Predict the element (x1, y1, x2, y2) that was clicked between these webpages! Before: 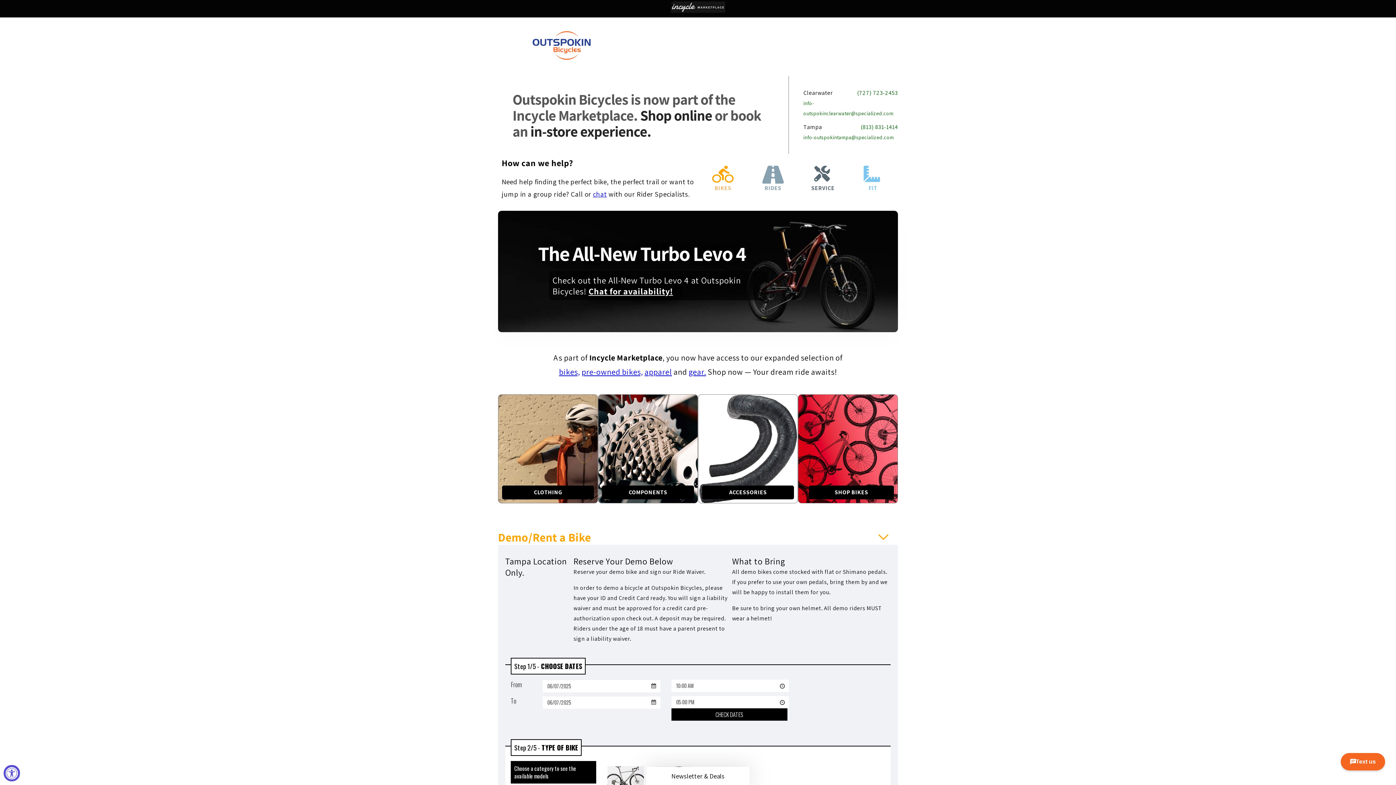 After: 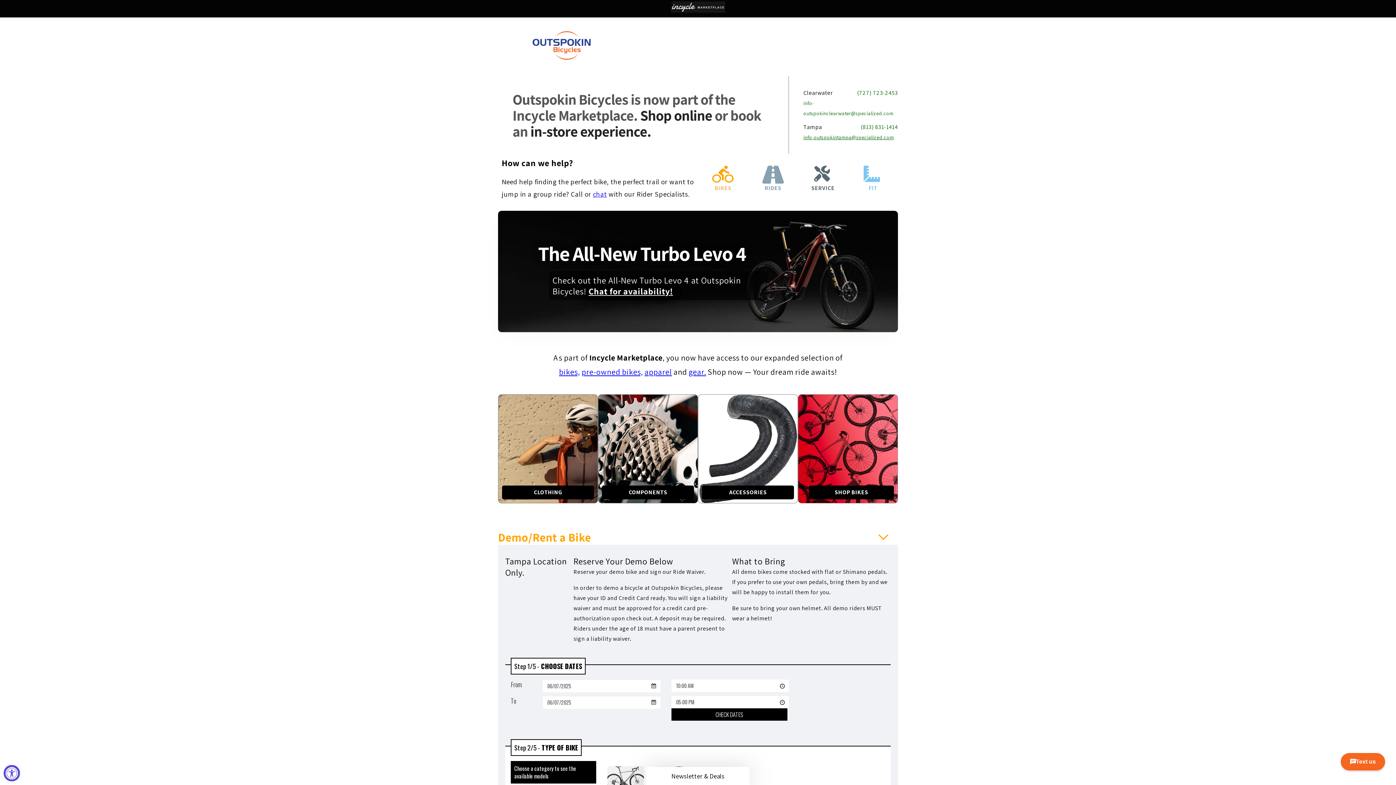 Action: label: info-outspokintampa@specialized.com bbox: (803, 134, 894, 140)